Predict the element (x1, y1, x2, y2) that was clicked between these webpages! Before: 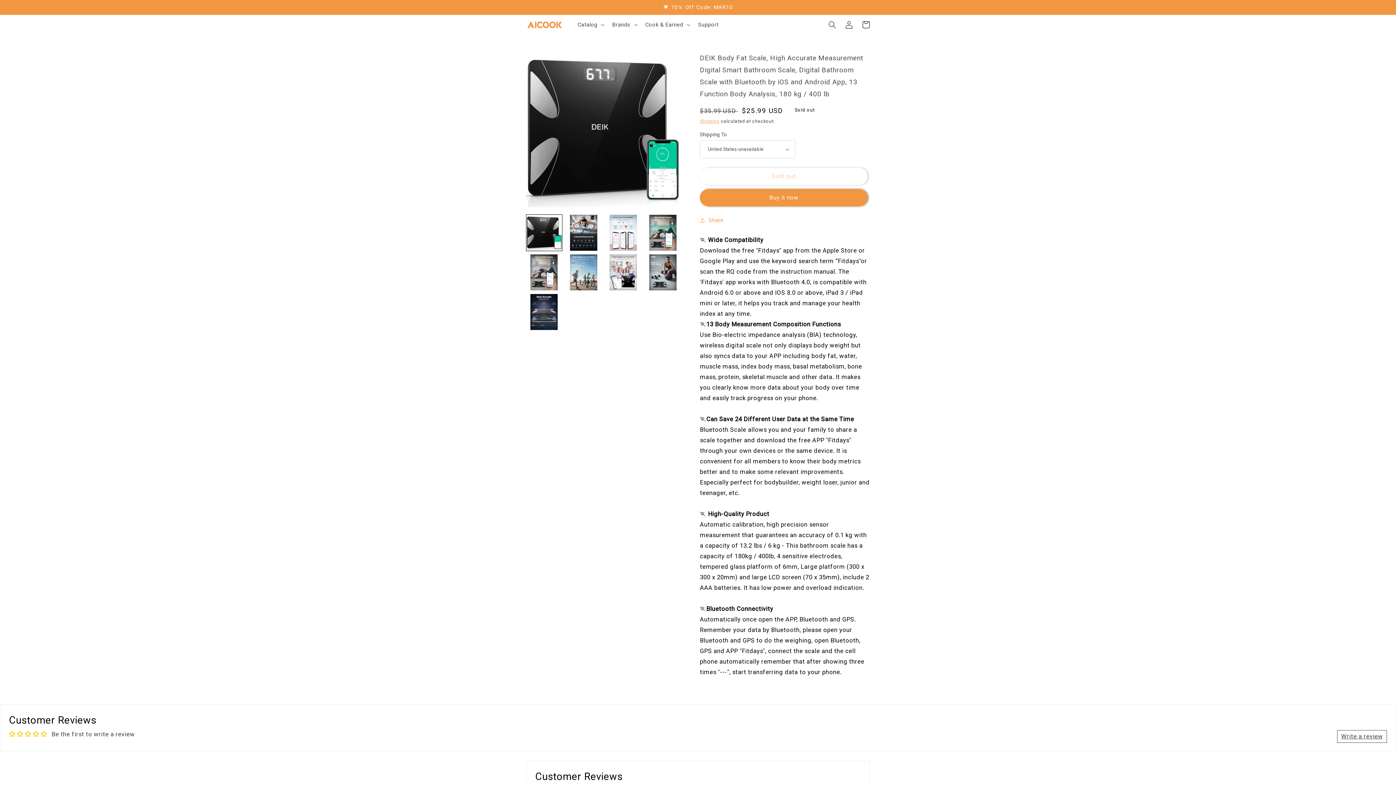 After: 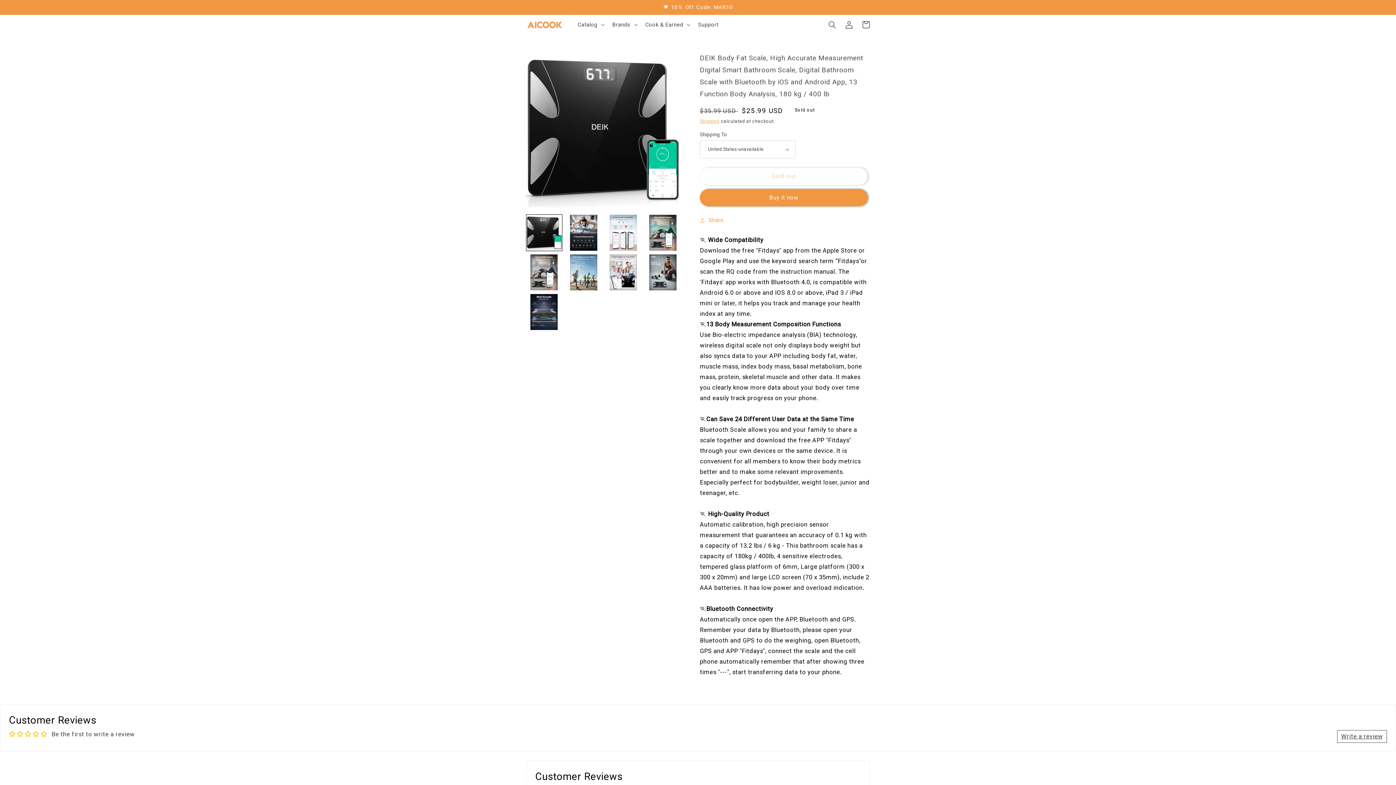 Action: bbox: (1337, 730, 1387, 743) label: Write a review